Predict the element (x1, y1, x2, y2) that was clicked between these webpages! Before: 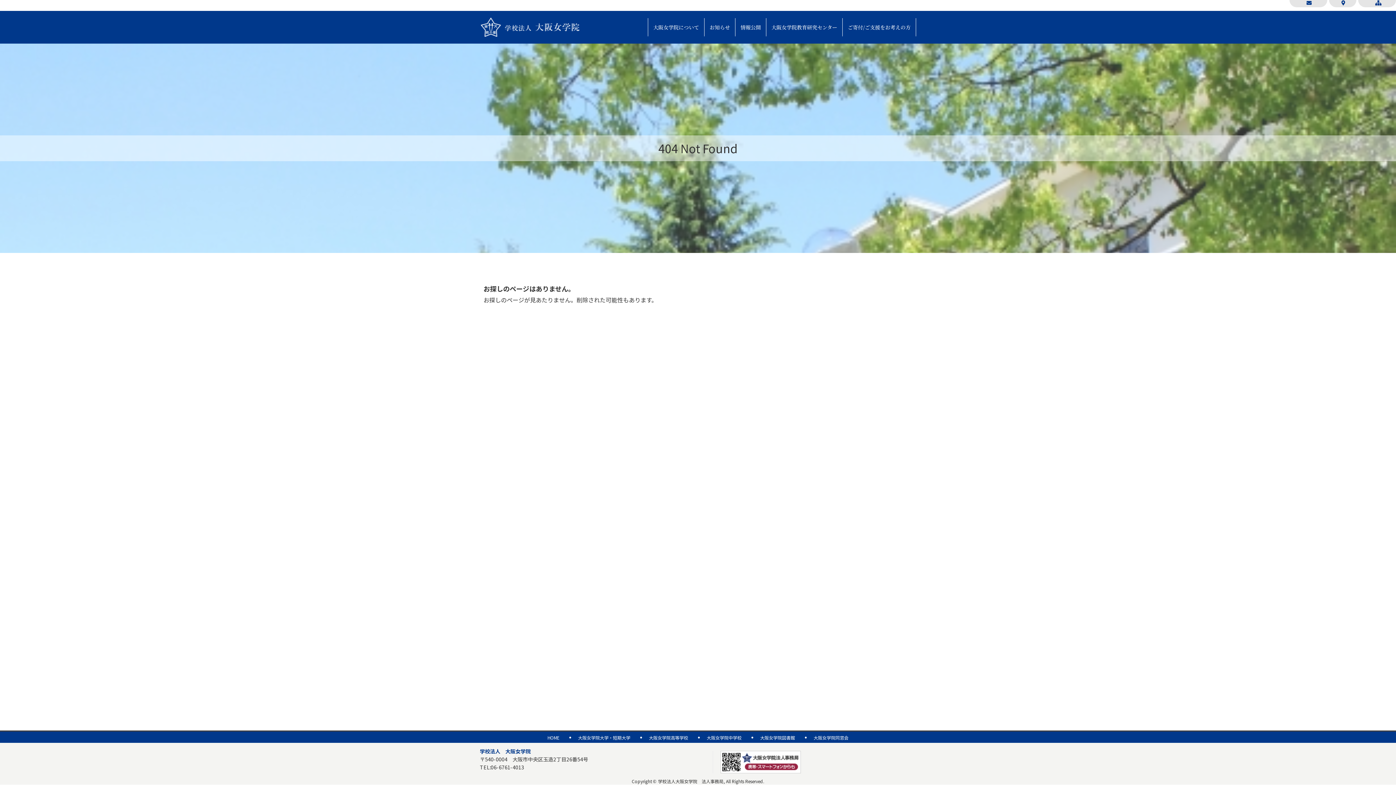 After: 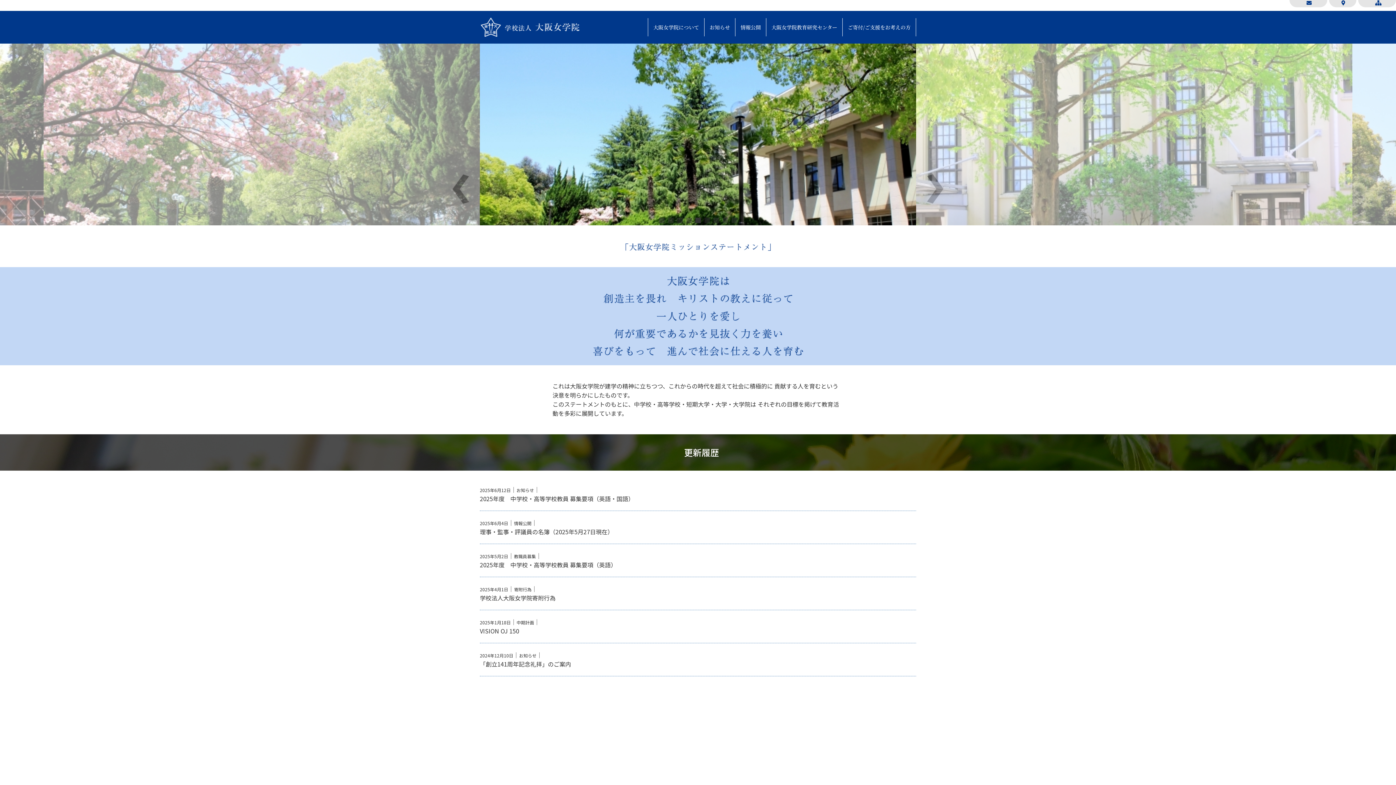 Action: bbox: (480, 30, 581, 39)